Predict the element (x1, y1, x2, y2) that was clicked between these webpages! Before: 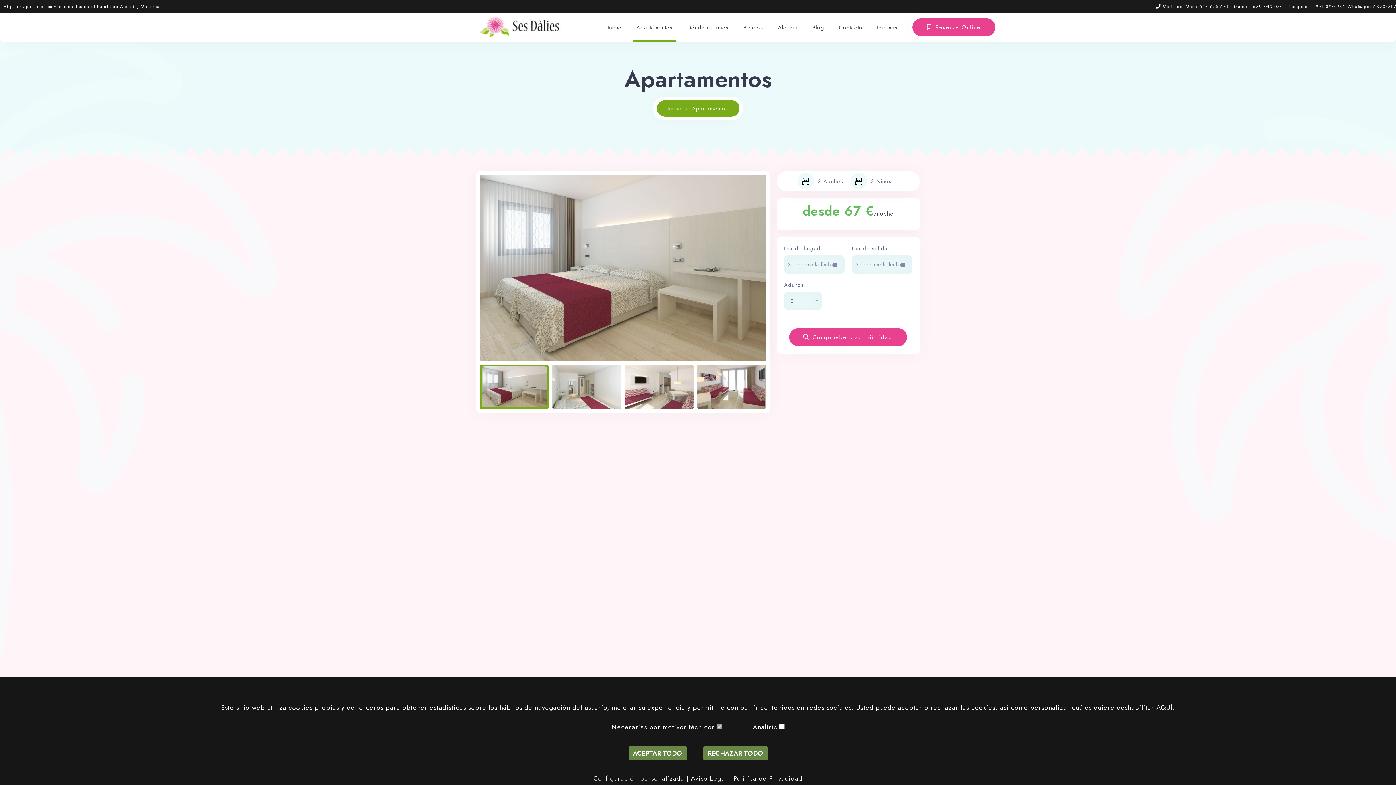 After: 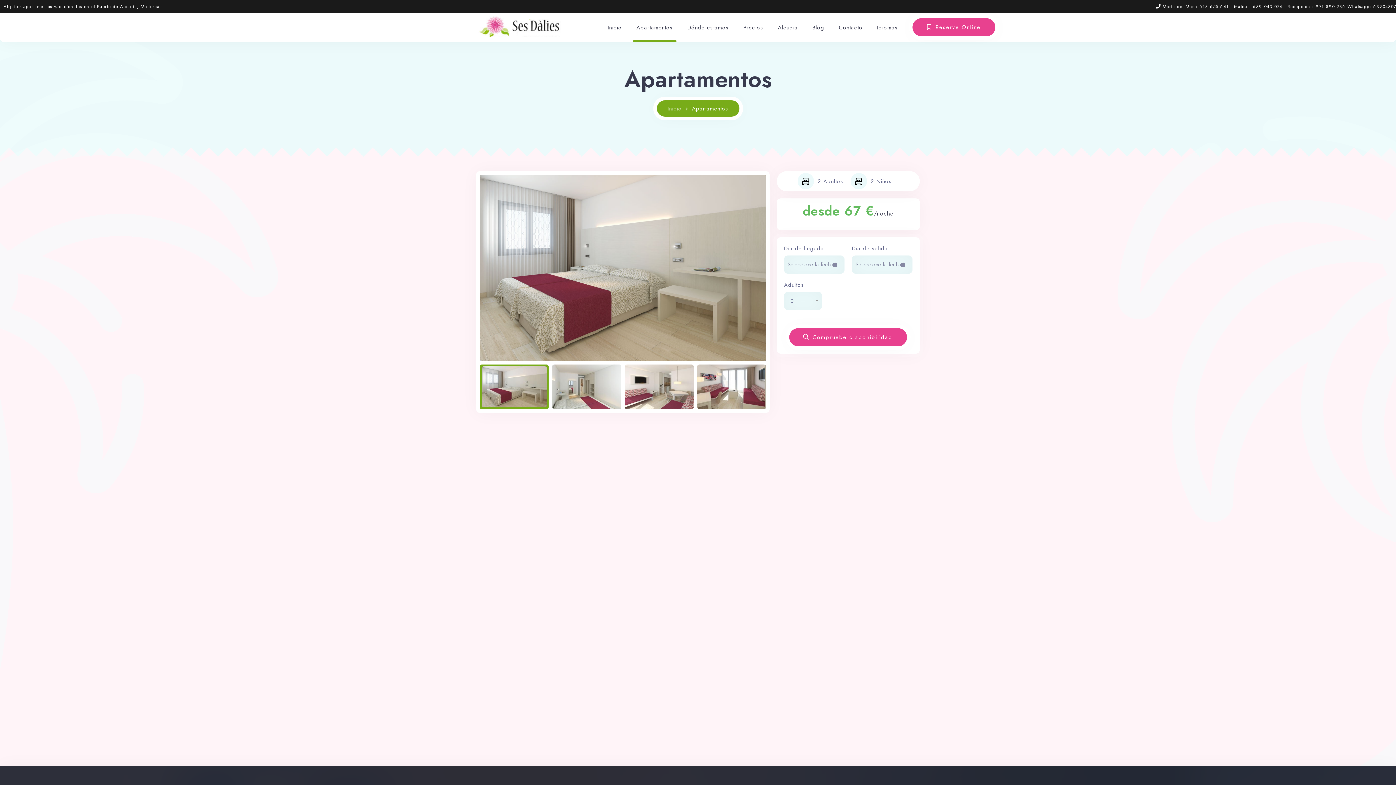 Action: bbox: (703, 746, 767, 760) label: RECHAZAR TODO